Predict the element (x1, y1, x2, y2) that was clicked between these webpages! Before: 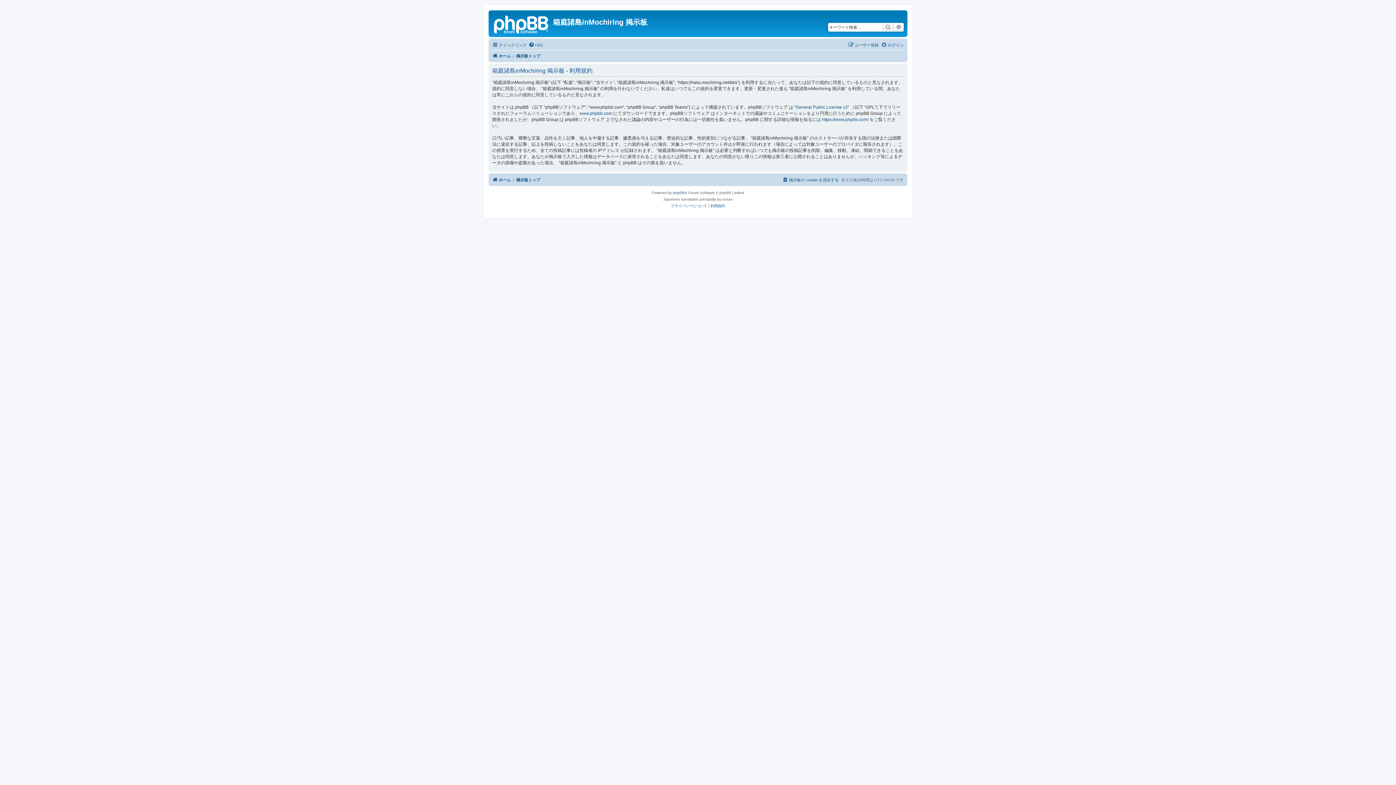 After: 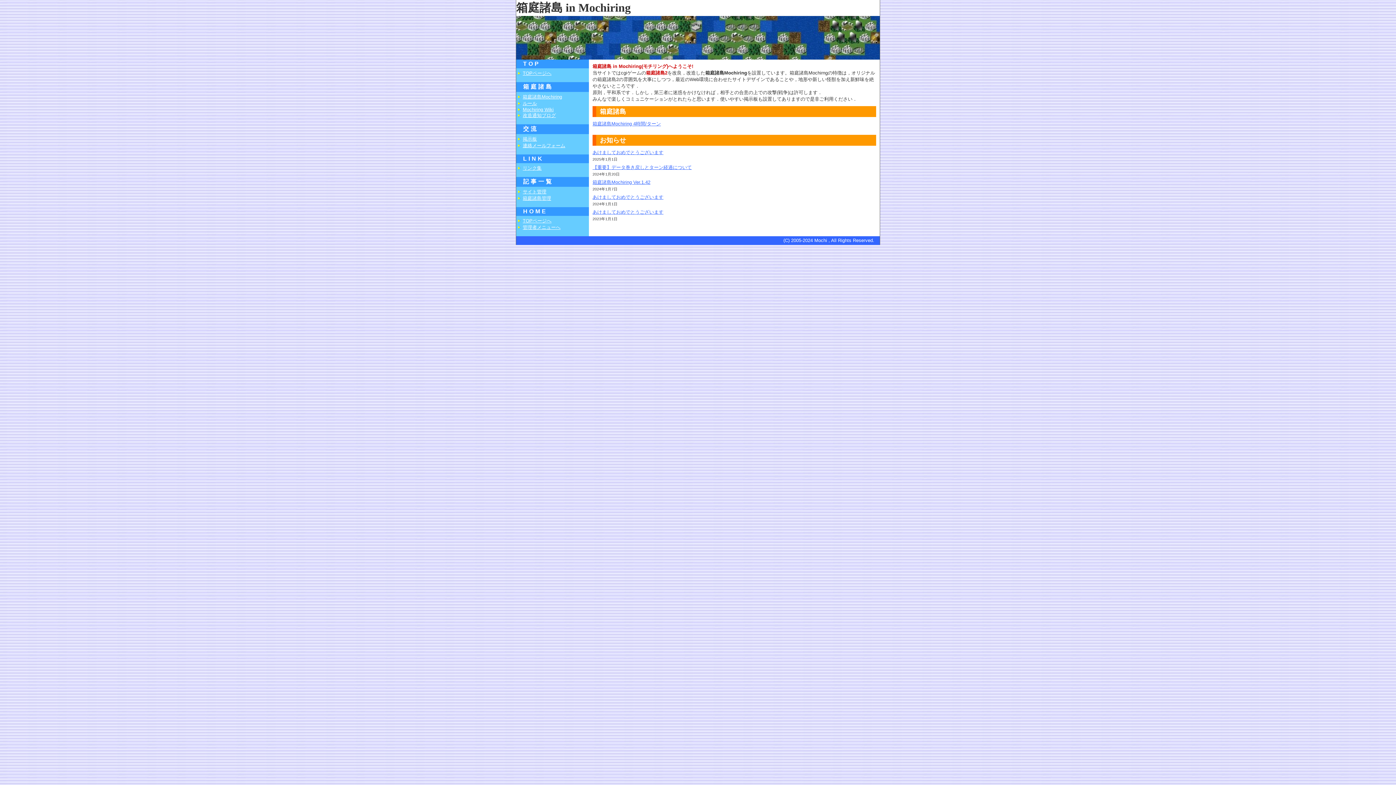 Action: label: ホーム bbox: (492, 175, 510, 184)